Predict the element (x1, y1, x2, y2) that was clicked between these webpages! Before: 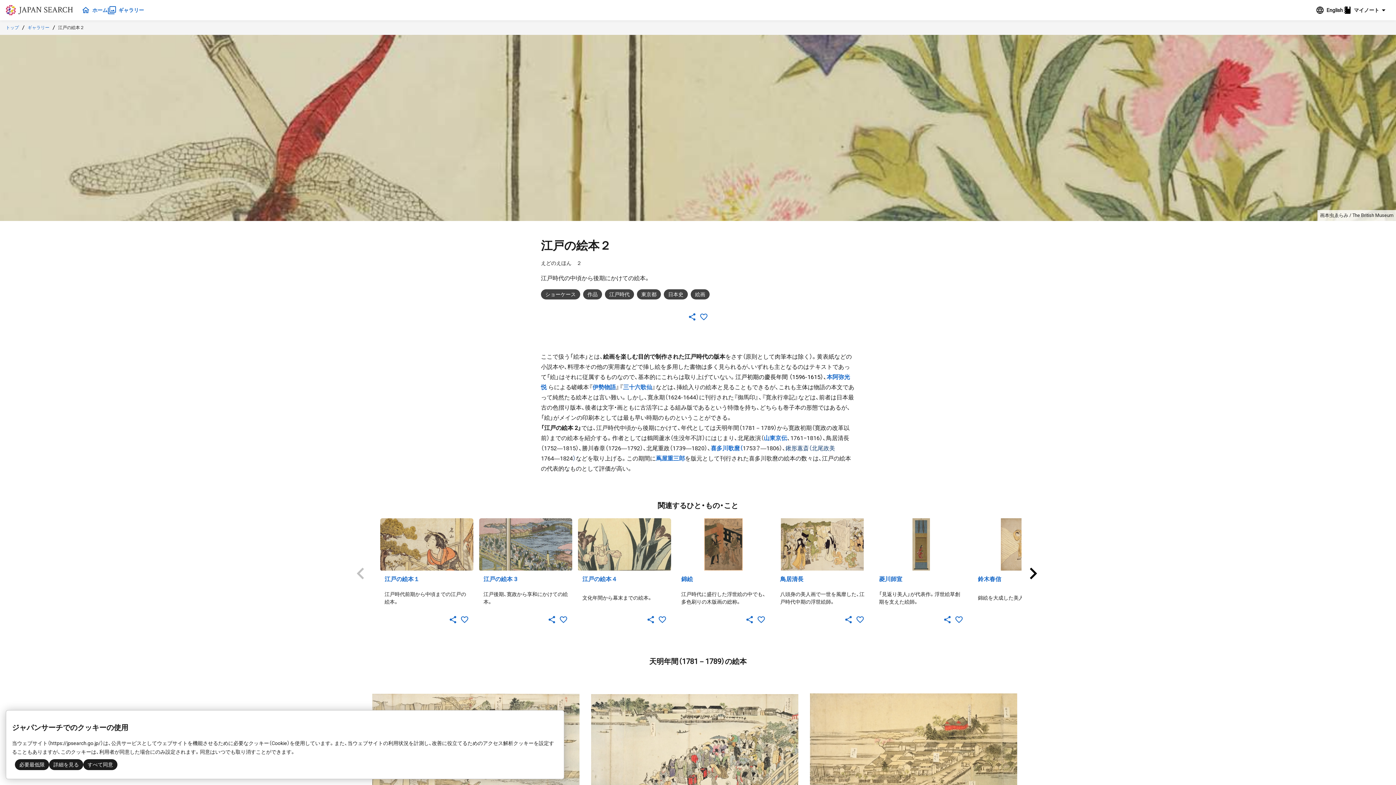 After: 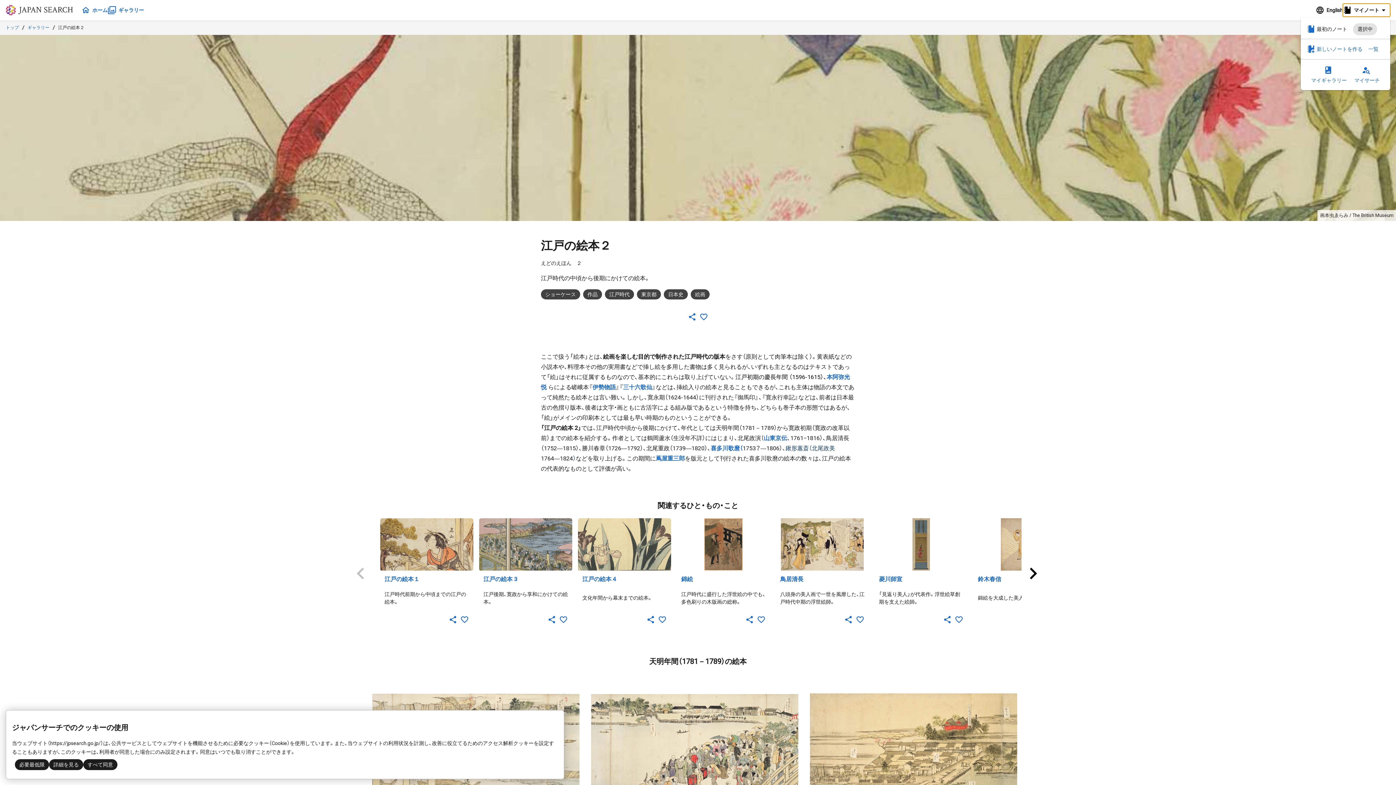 Action: bbox: (1343, 3, 1390, 16) label: マイノート